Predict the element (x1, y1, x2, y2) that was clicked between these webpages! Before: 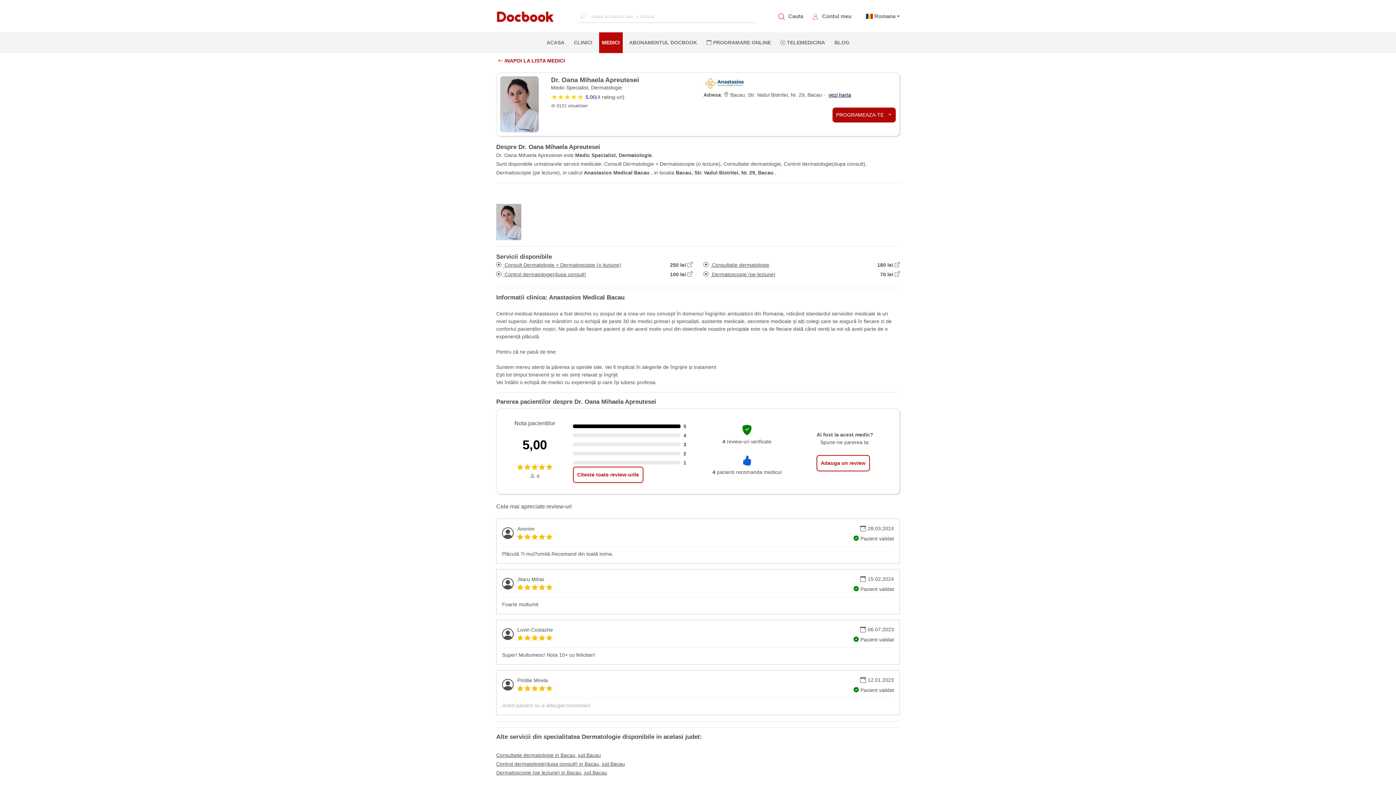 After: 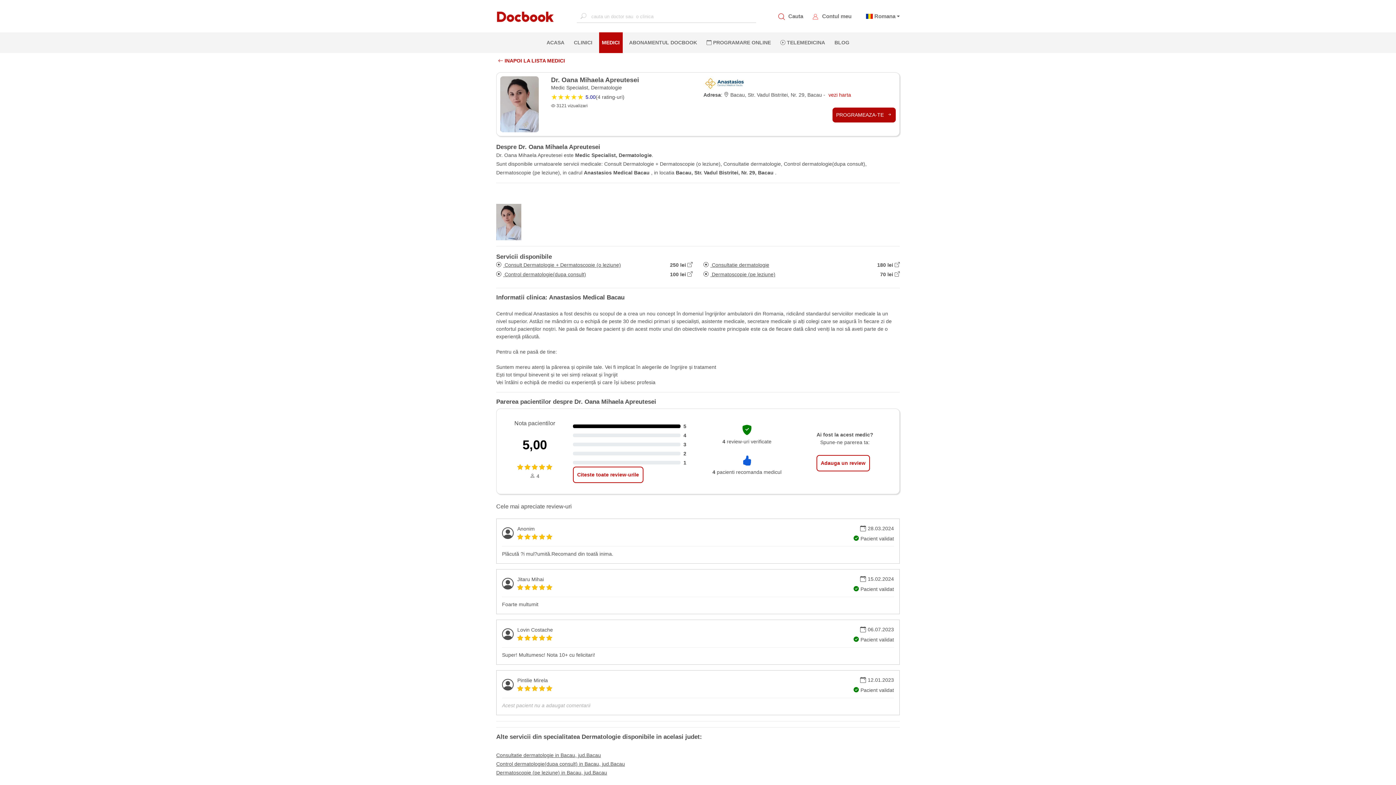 Action: label: vezi harta bbox: (828, 91, 851, 97)